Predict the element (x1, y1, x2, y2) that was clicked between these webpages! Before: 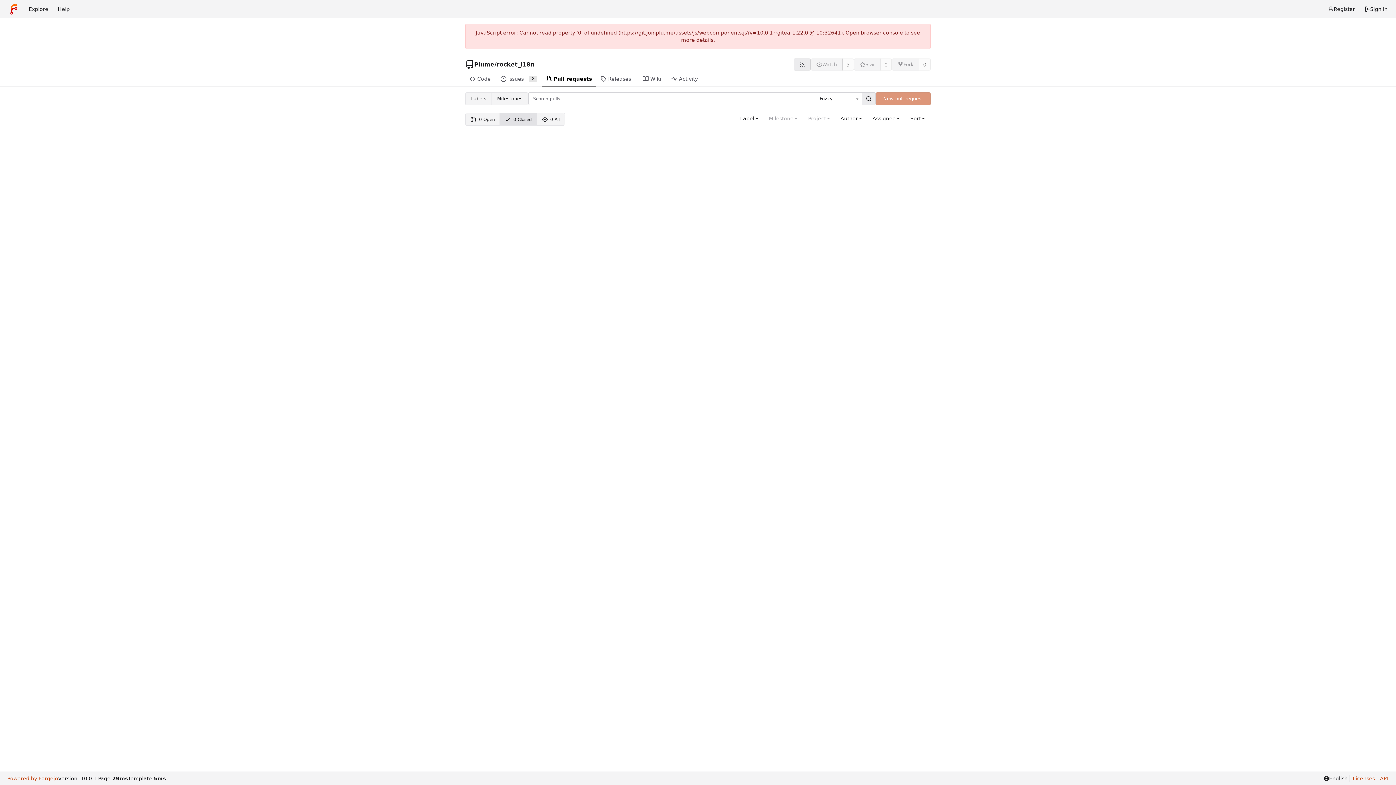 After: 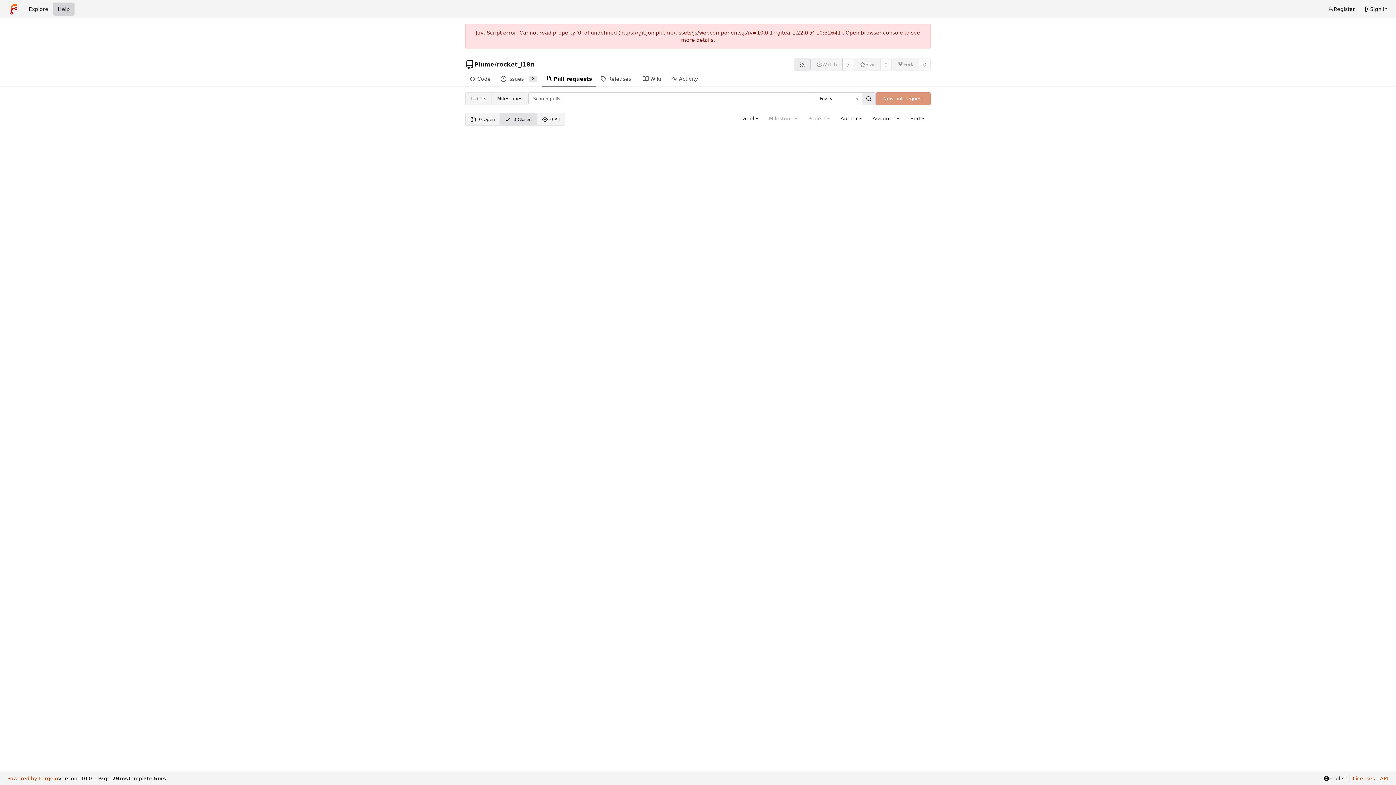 Action: bbox: (53, 2, 74, 15) label: Help